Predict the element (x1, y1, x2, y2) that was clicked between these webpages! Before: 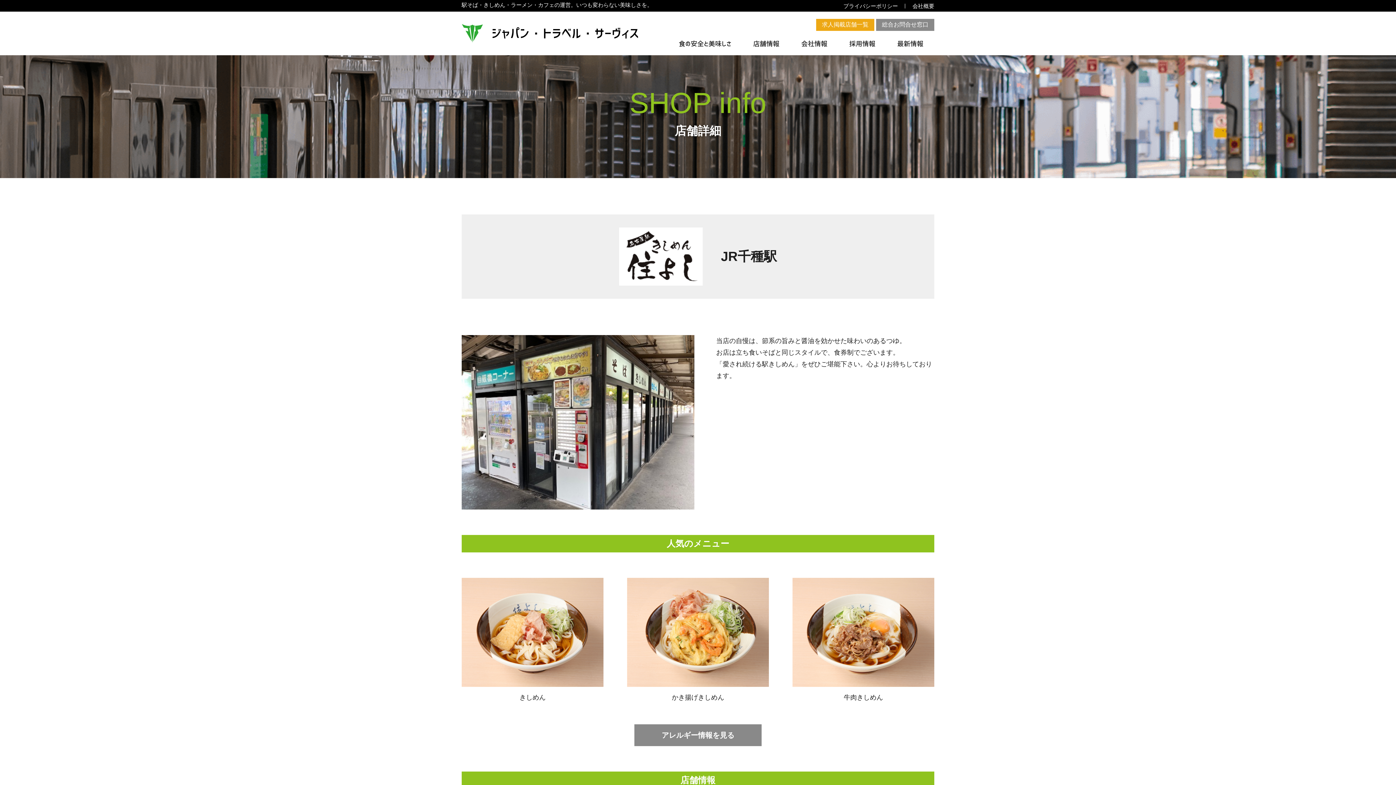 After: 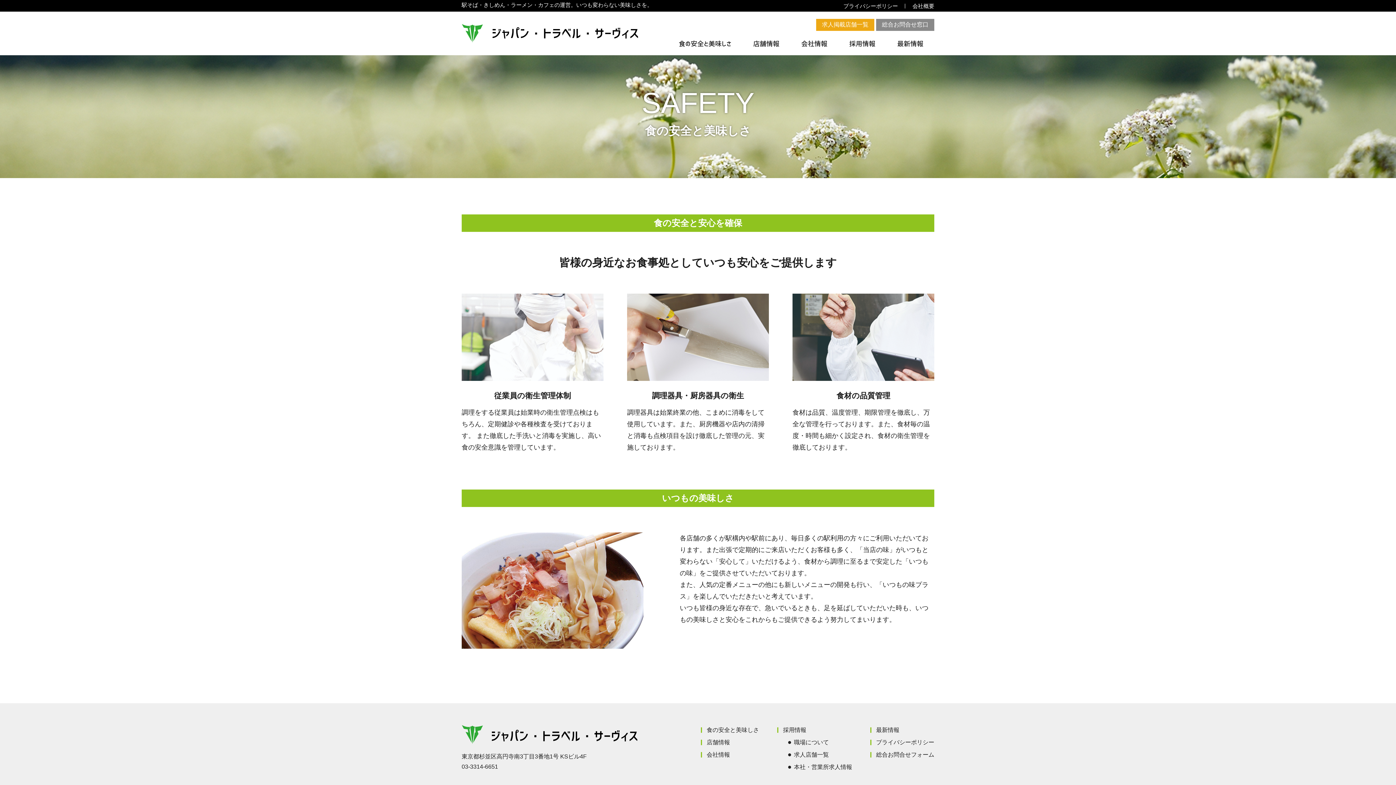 Action: label: 食の安全と美味しさ bbox: (668, 33, 742, 54)